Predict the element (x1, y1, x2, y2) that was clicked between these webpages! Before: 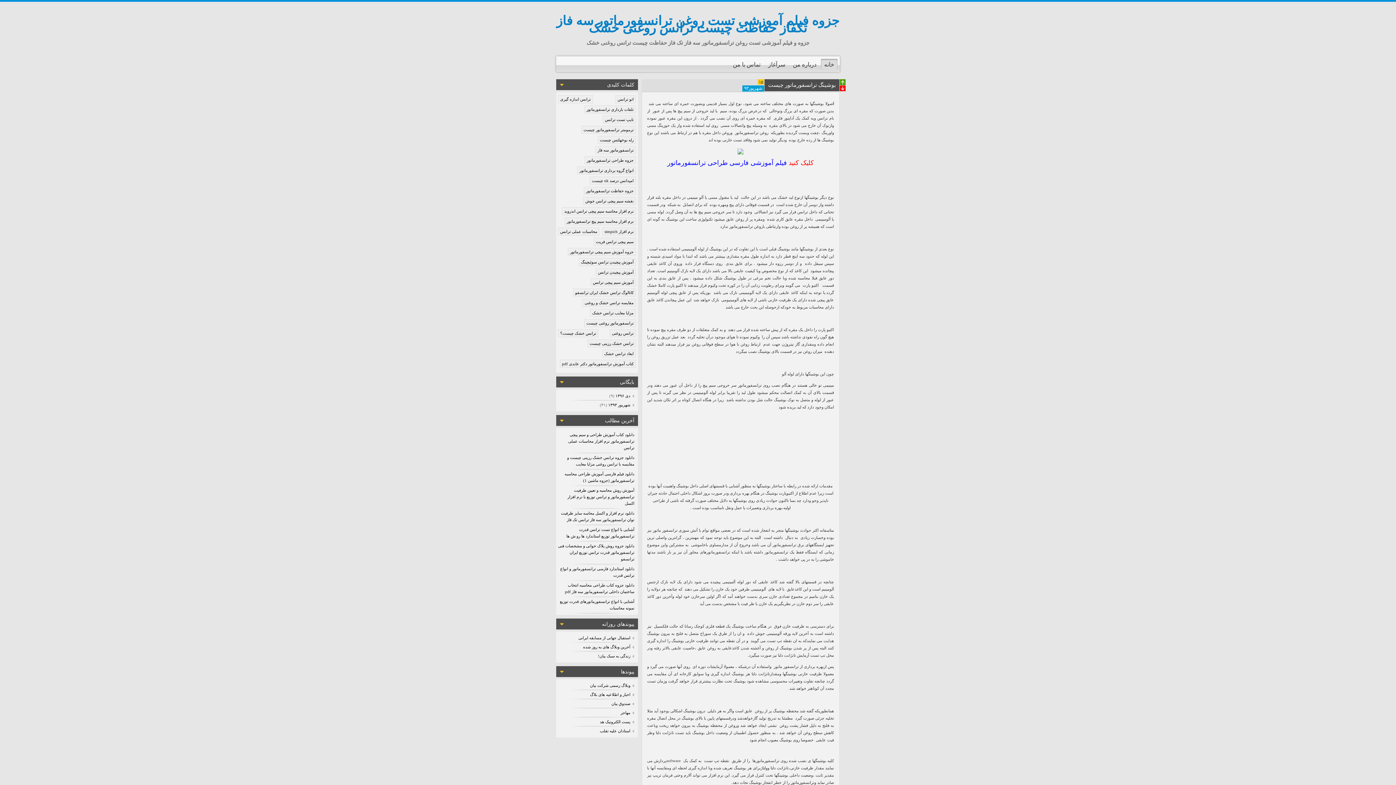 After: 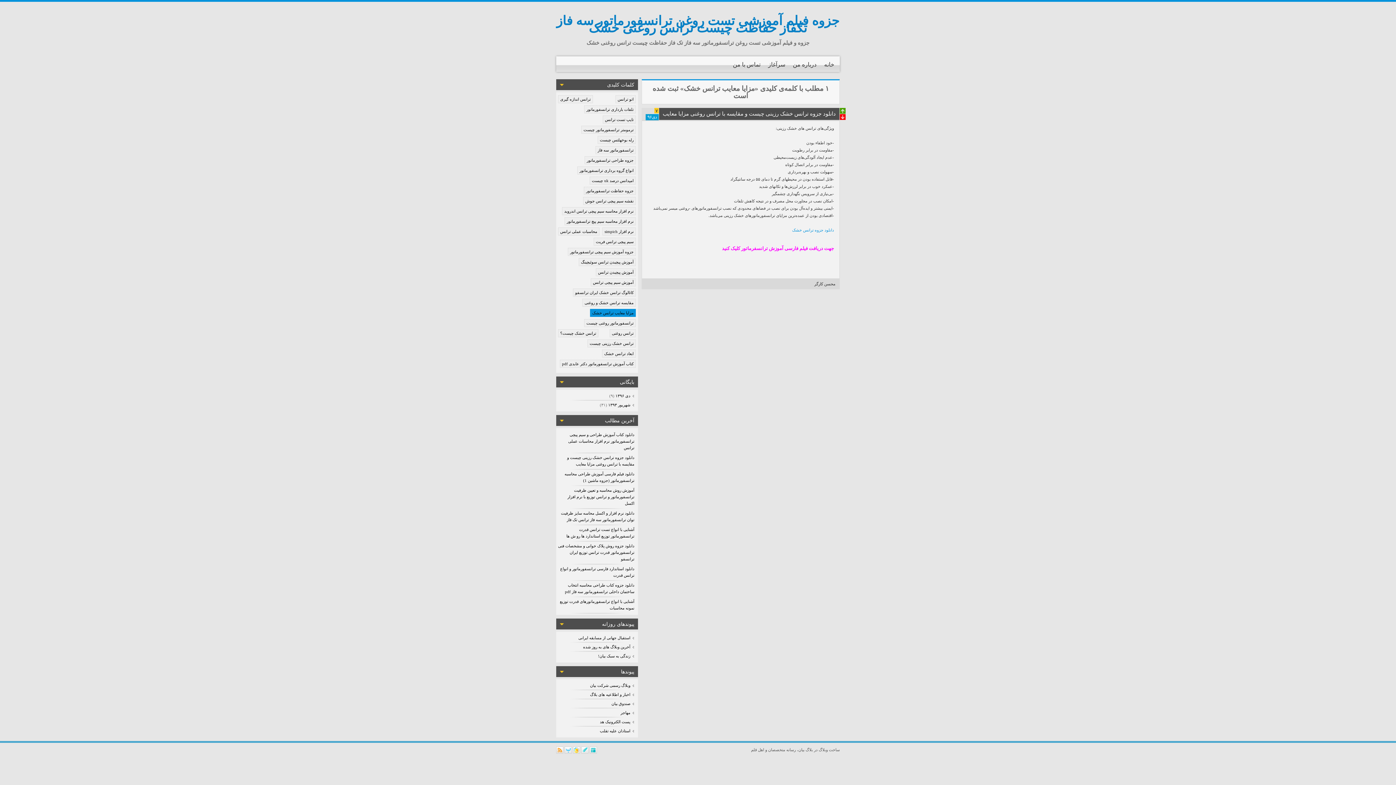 Action: bbox: (590, 309, 636, 317) label: مزایا معایب ترانس خشک